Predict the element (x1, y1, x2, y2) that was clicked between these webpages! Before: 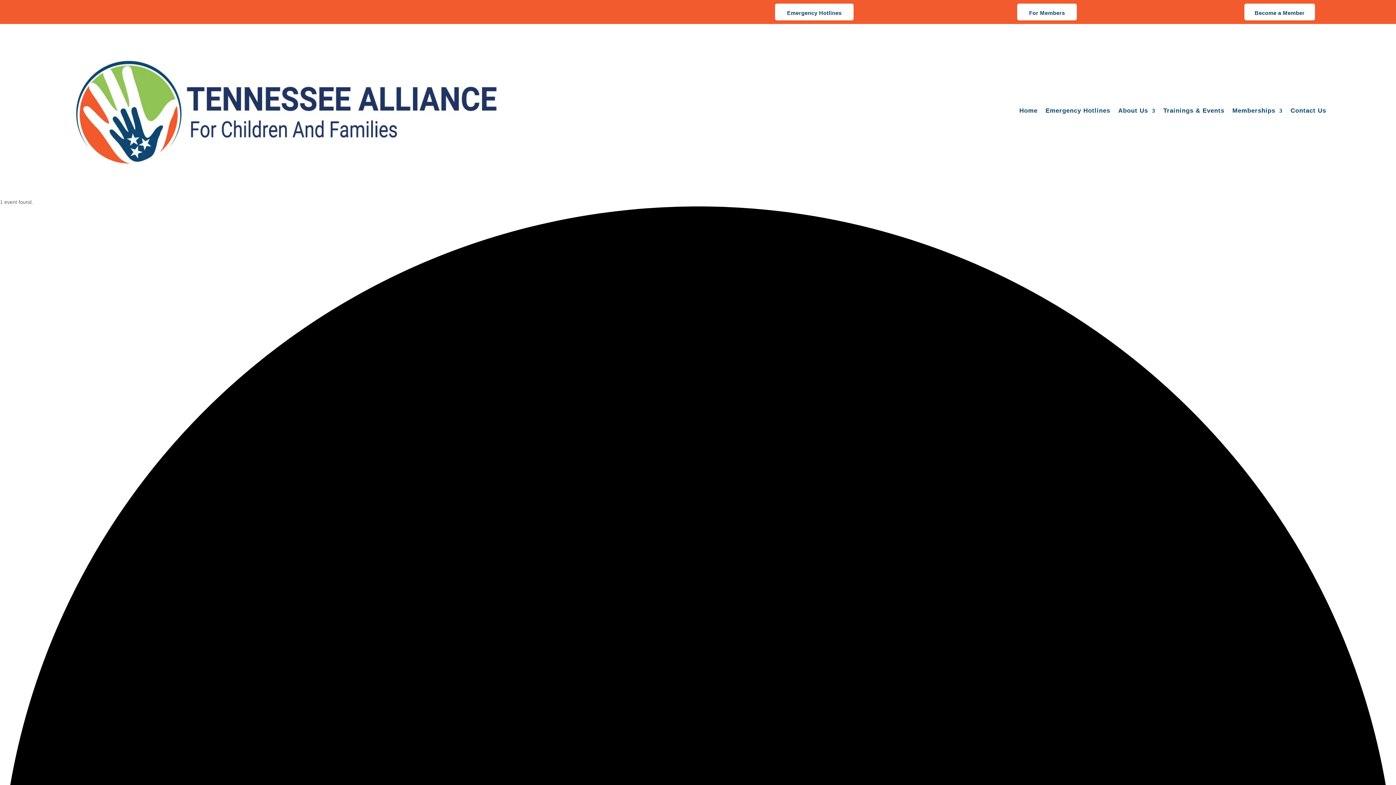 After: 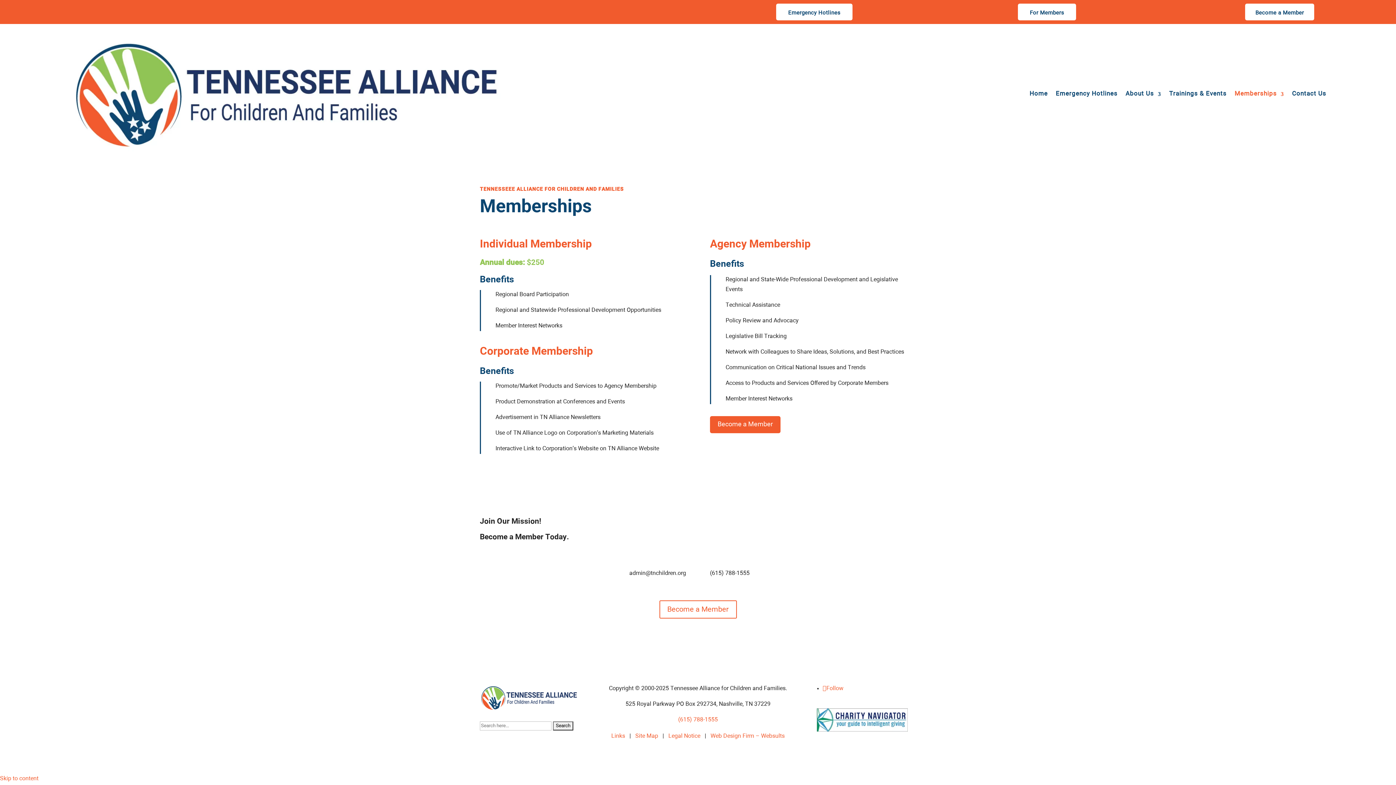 Action: label: Memberships bbox: (1232, 51, 1282, 170)